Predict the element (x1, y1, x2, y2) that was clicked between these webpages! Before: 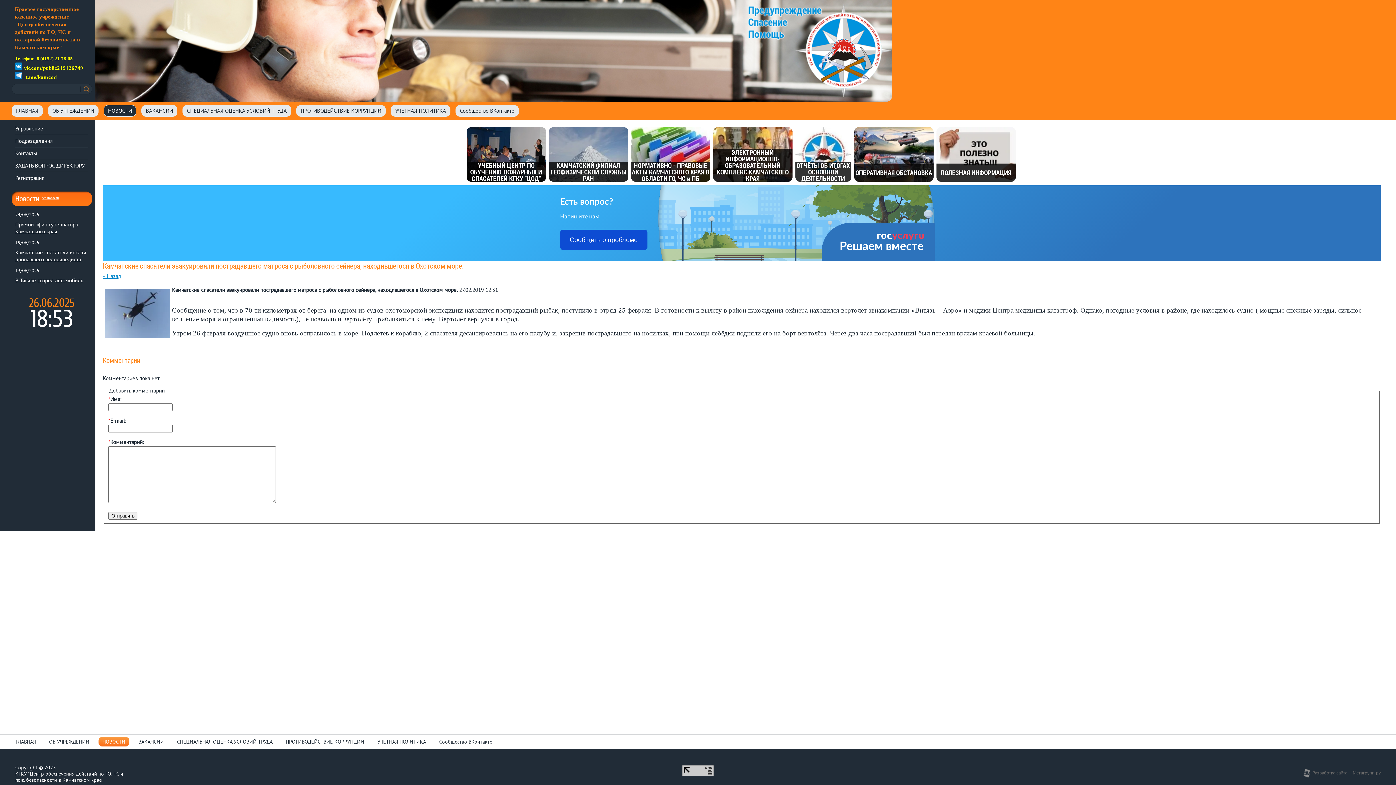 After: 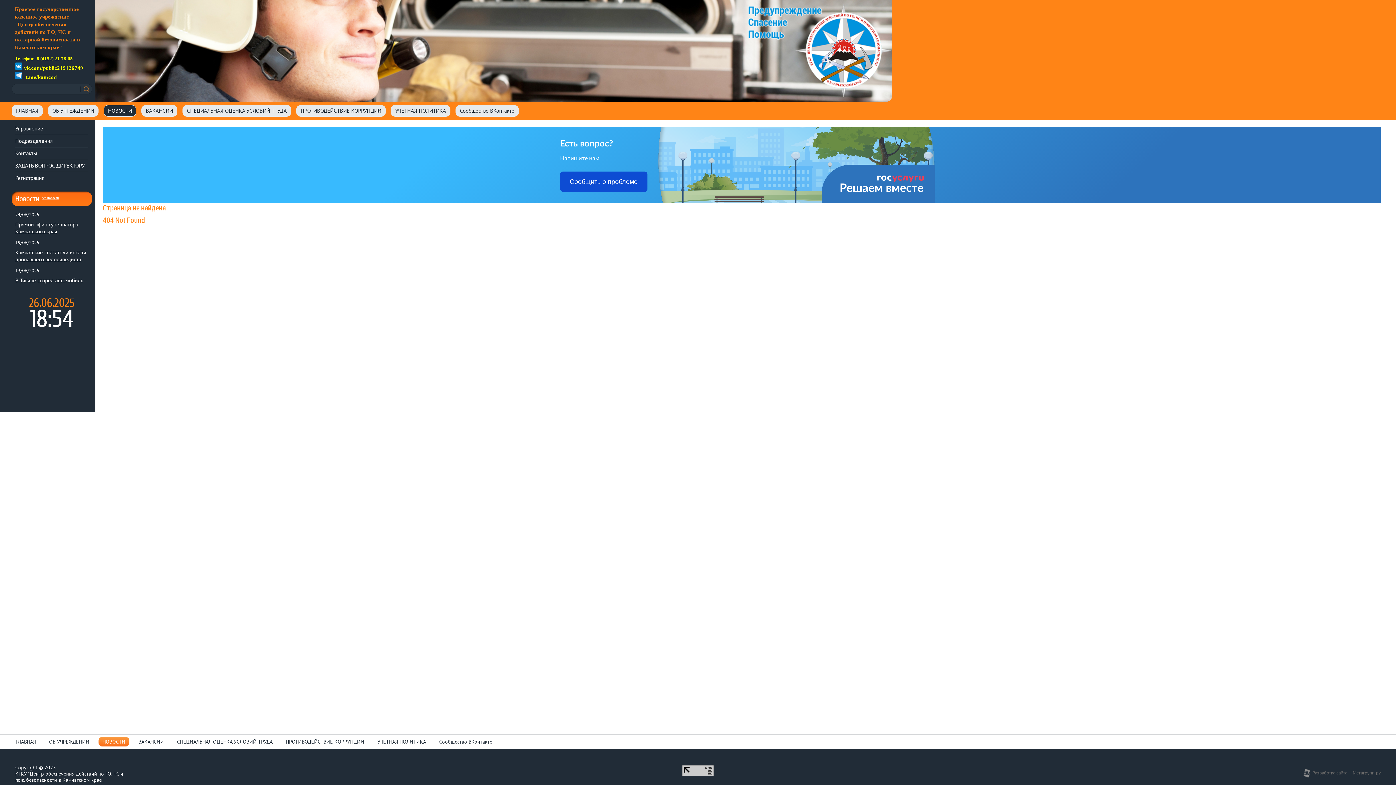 Action: label: ОТЧЁТЫ ОБ ИТОГАХ ОСНОВНОЙ ДЕЯТЕЛЬНОСТИ bbox: (795, 127, 851, 181)